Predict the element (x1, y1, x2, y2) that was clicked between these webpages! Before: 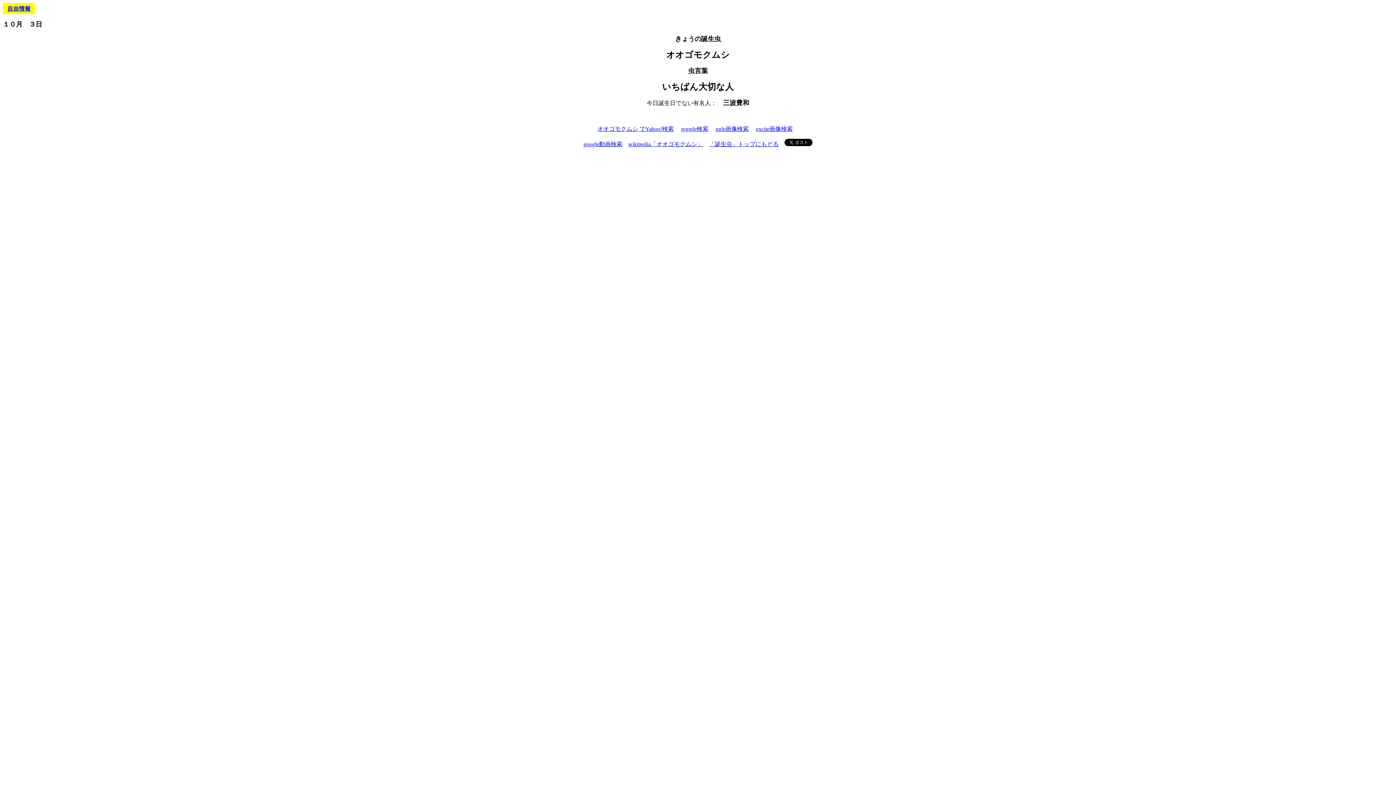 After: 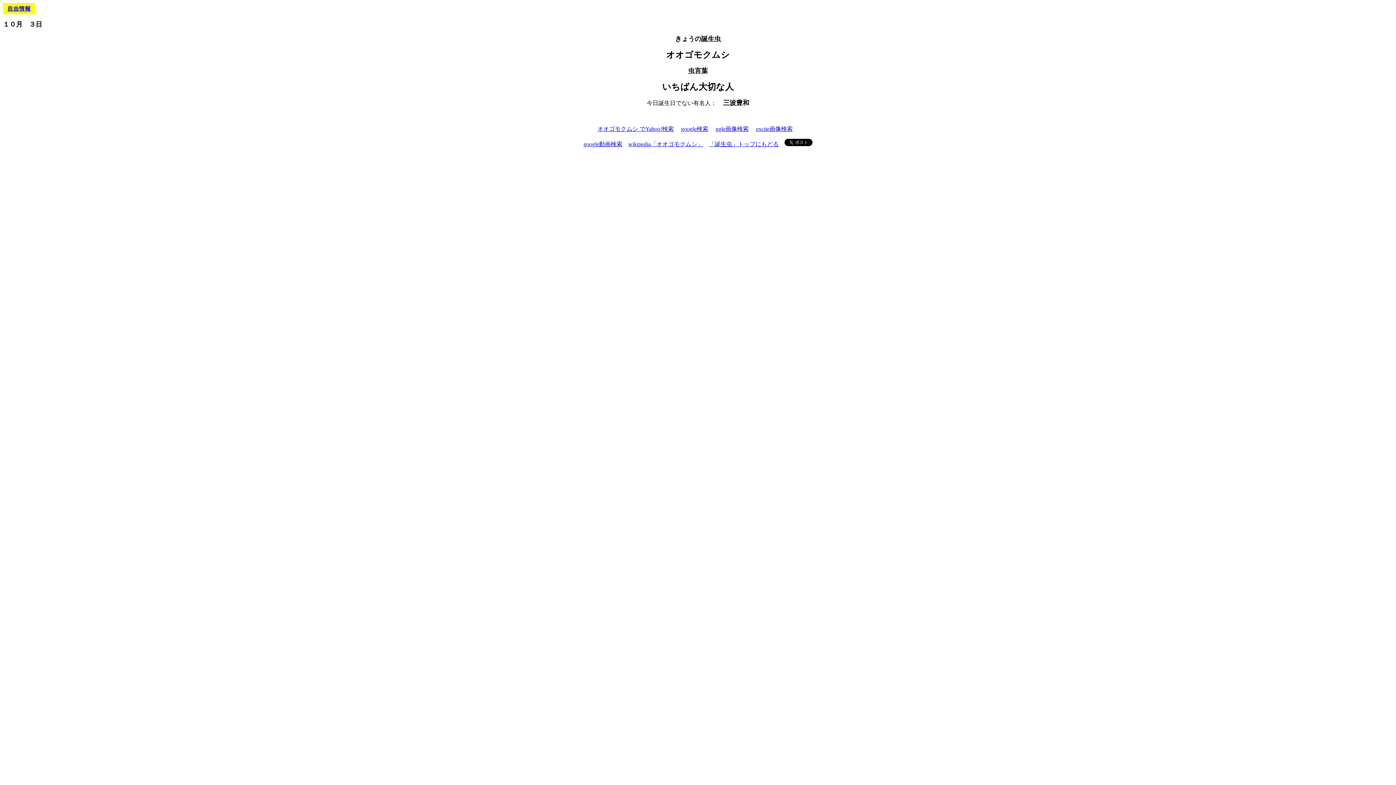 Action: bbox: (597, 125, 674, 132) label: オオゴモクムシ でYahoo!検索